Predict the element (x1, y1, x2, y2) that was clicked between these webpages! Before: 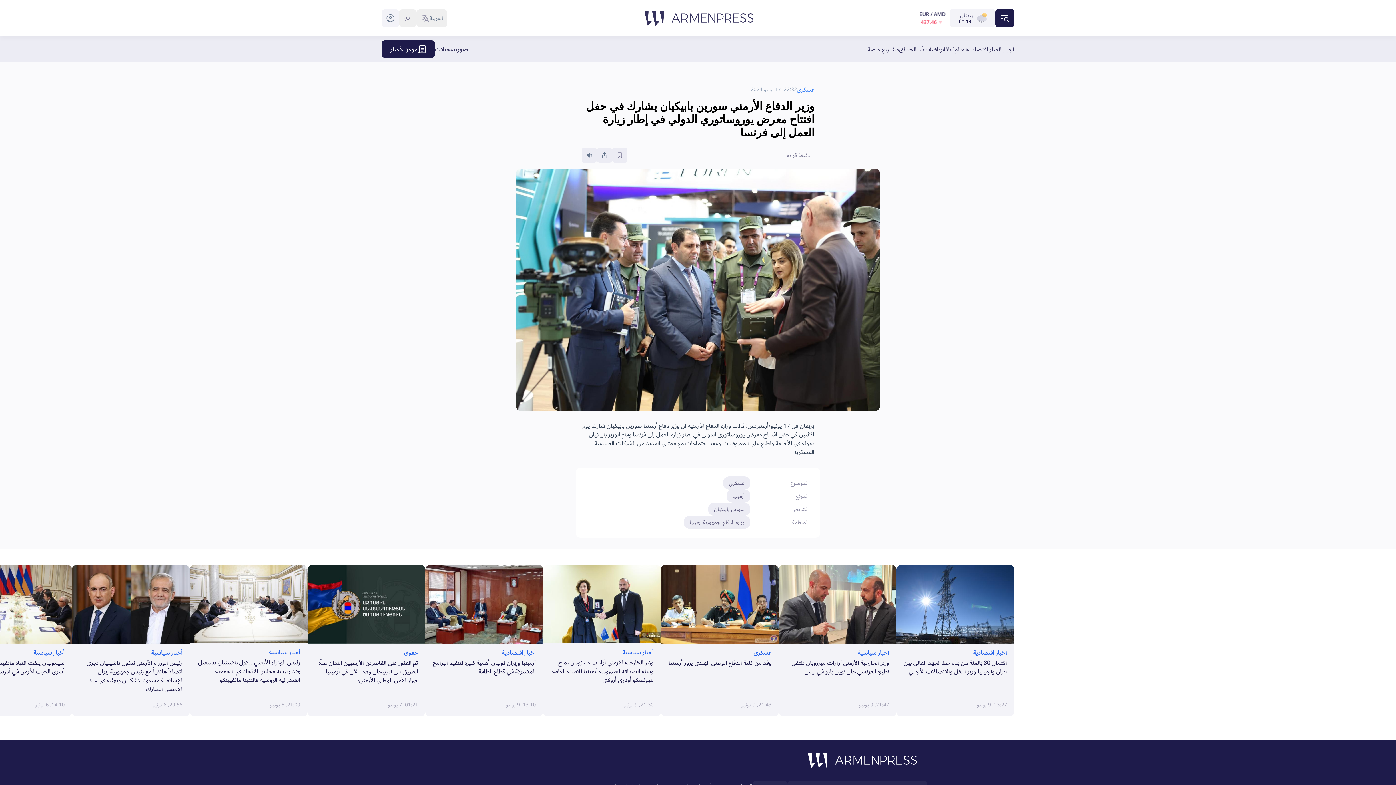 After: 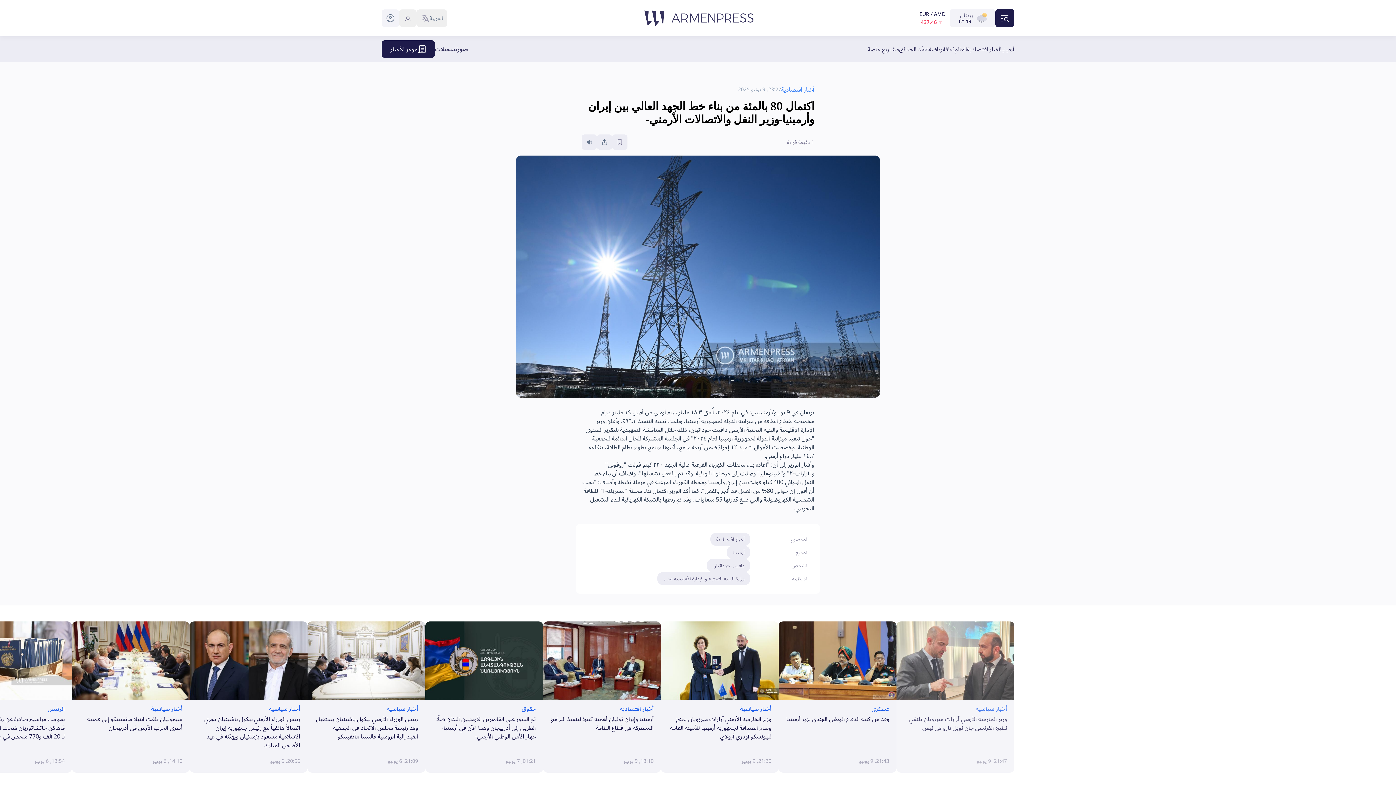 Action: label: أخبار اقتصادية

اكتمال 80 بالمئة من بناء خط الجهد العالي بين إيران وأرمينيا-وزير النقل والاتصالات الأرمني-
23:27, 9 يونيو bbox: (896, 565, 1014, 716)